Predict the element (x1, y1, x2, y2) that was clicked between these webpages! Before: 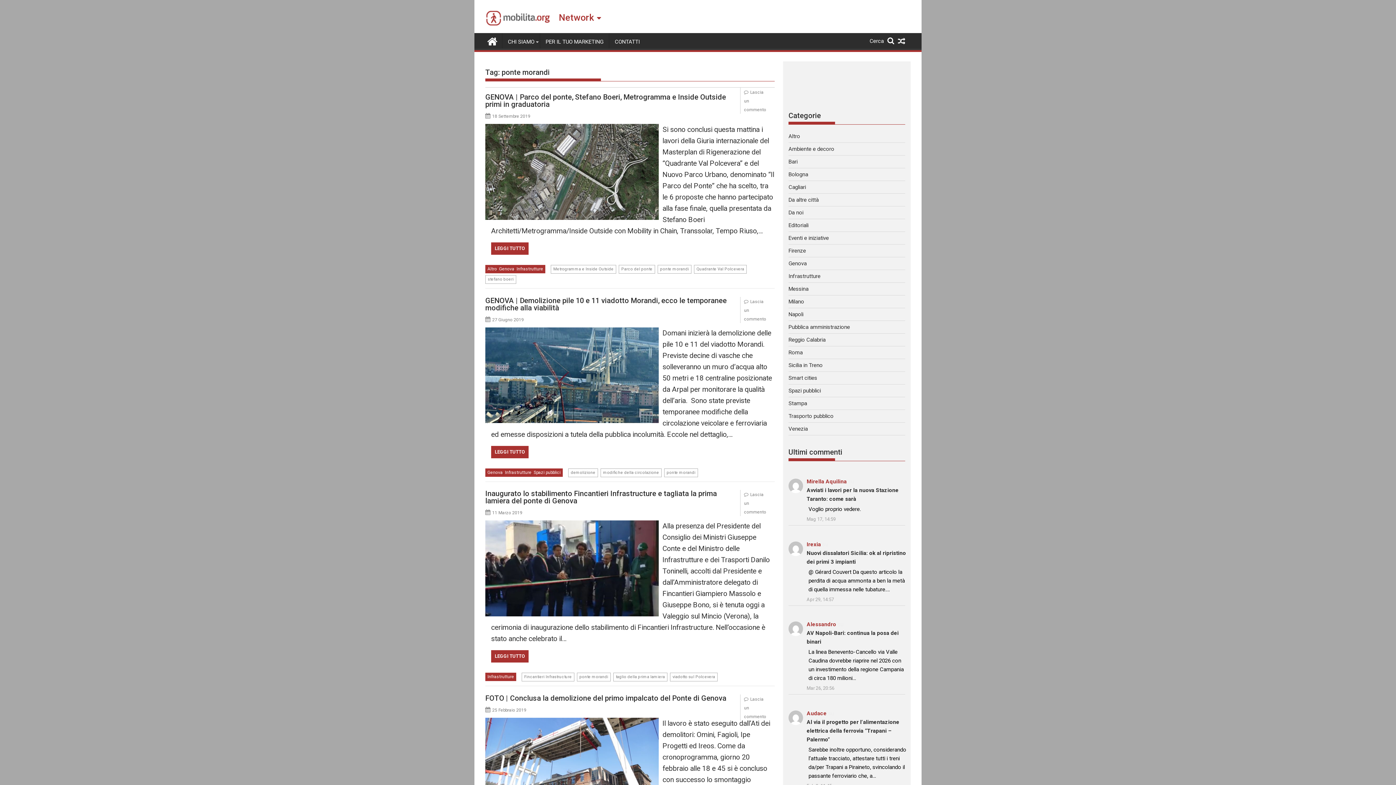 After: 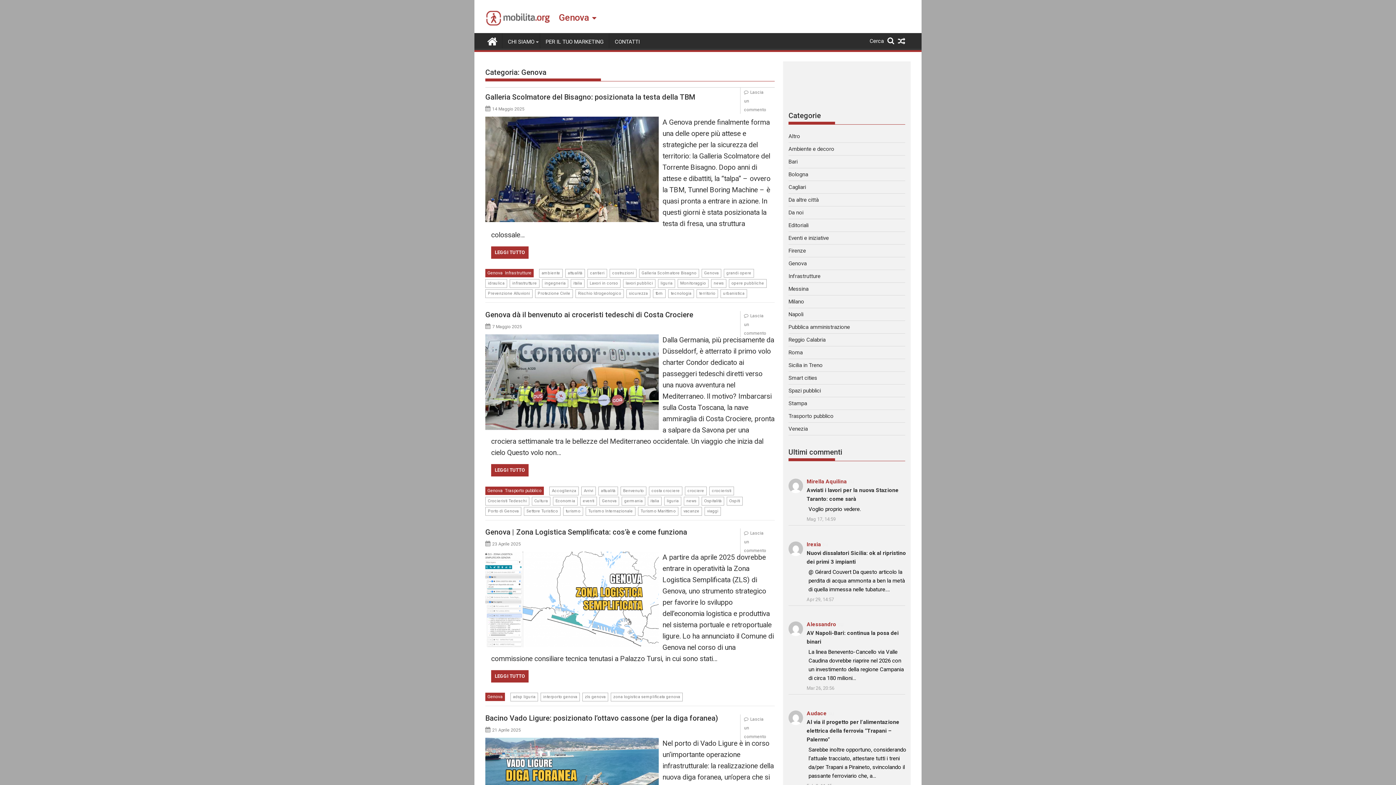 Action: label: Genova bbox: (487, 470, 502, 475)